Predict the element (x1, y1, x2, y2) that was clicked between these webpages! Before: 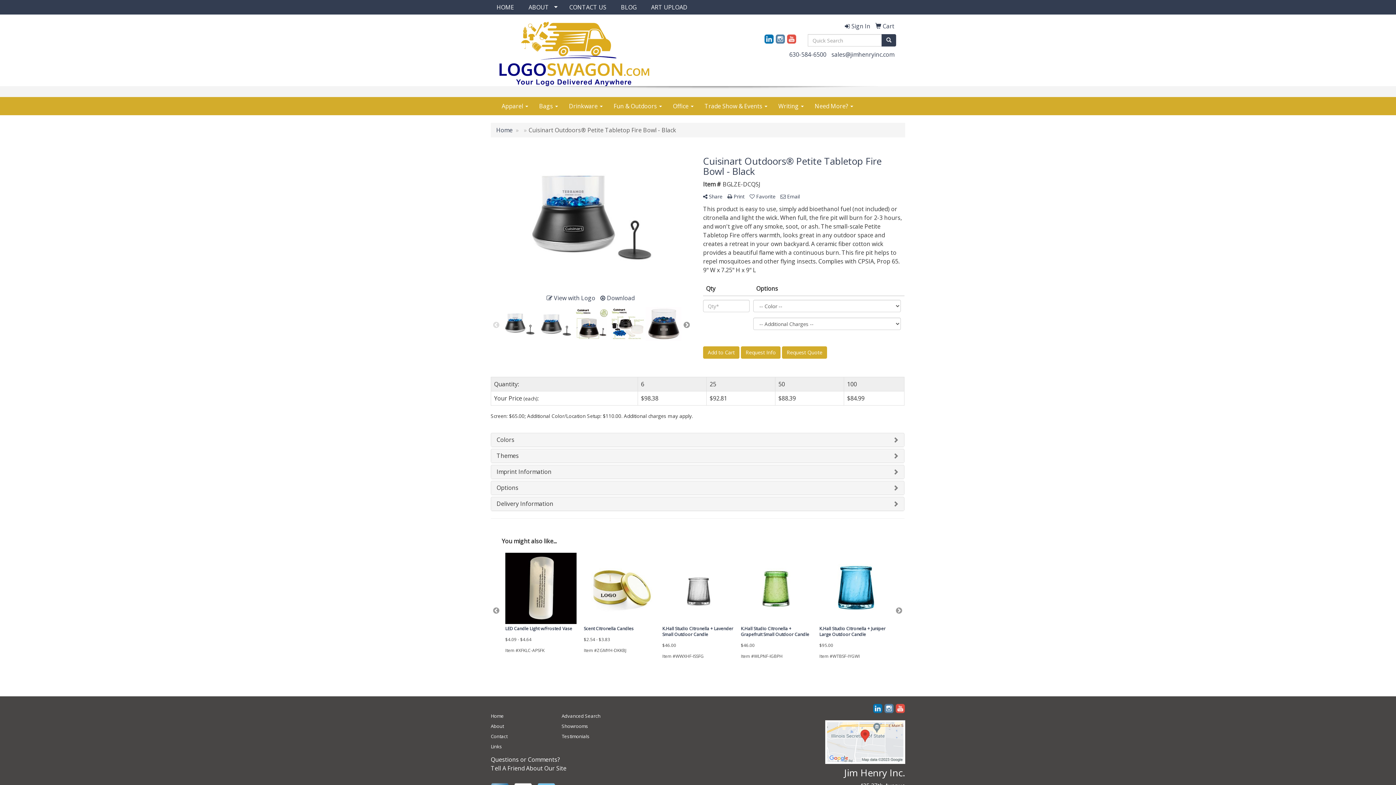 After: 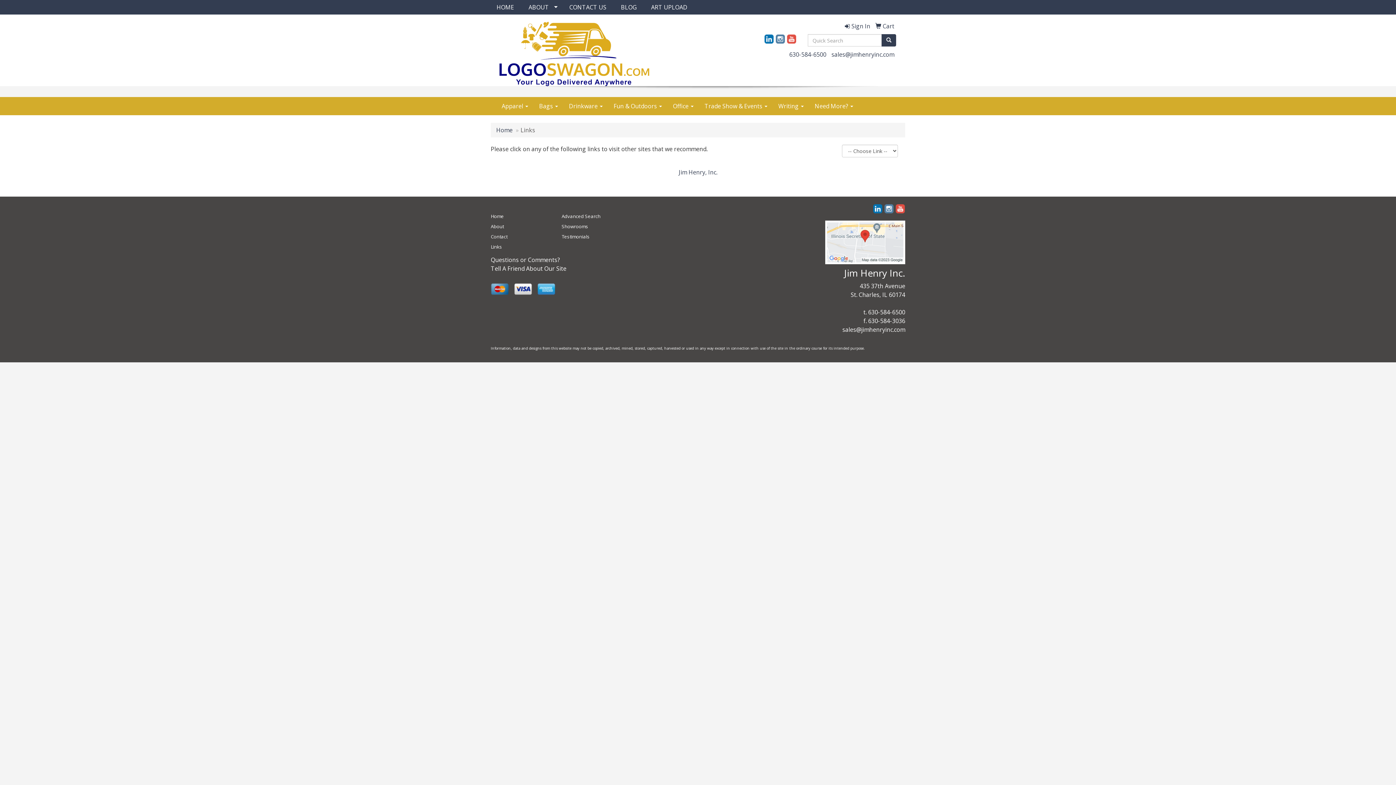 Action: bbox: (490, 741, 550, 751) label: Links